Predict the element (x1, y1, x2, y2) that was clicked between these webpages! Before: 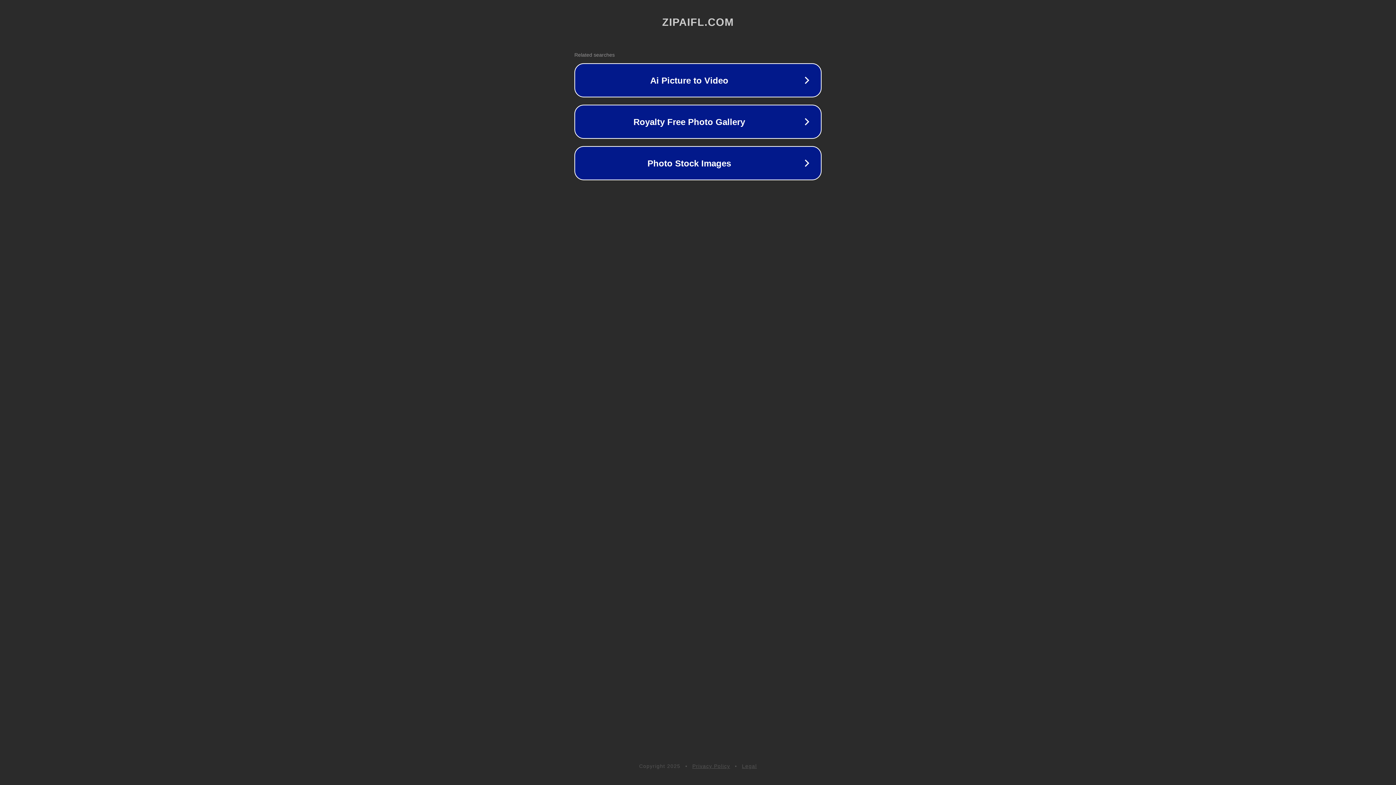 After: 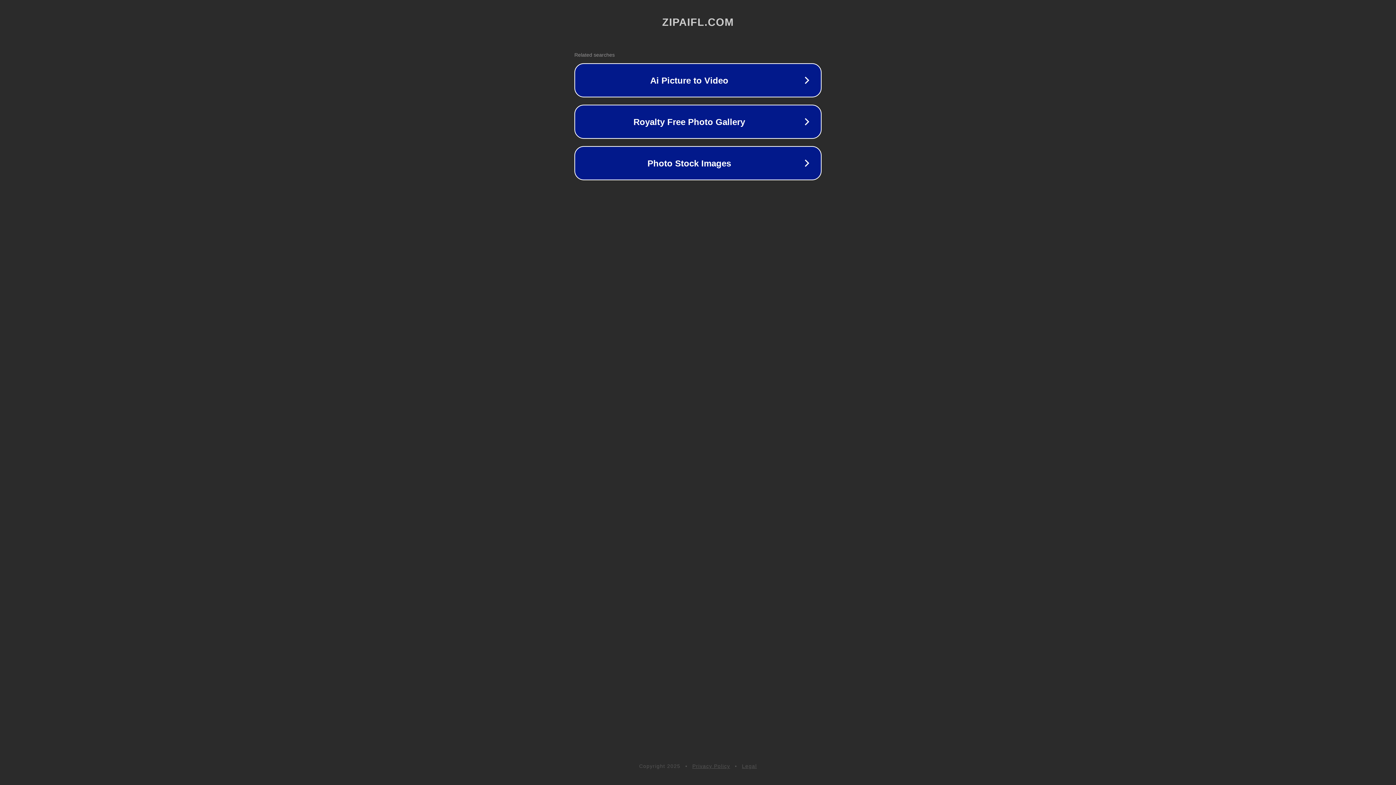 Action: bbox: (742, 763, 757, 769) label: Legal